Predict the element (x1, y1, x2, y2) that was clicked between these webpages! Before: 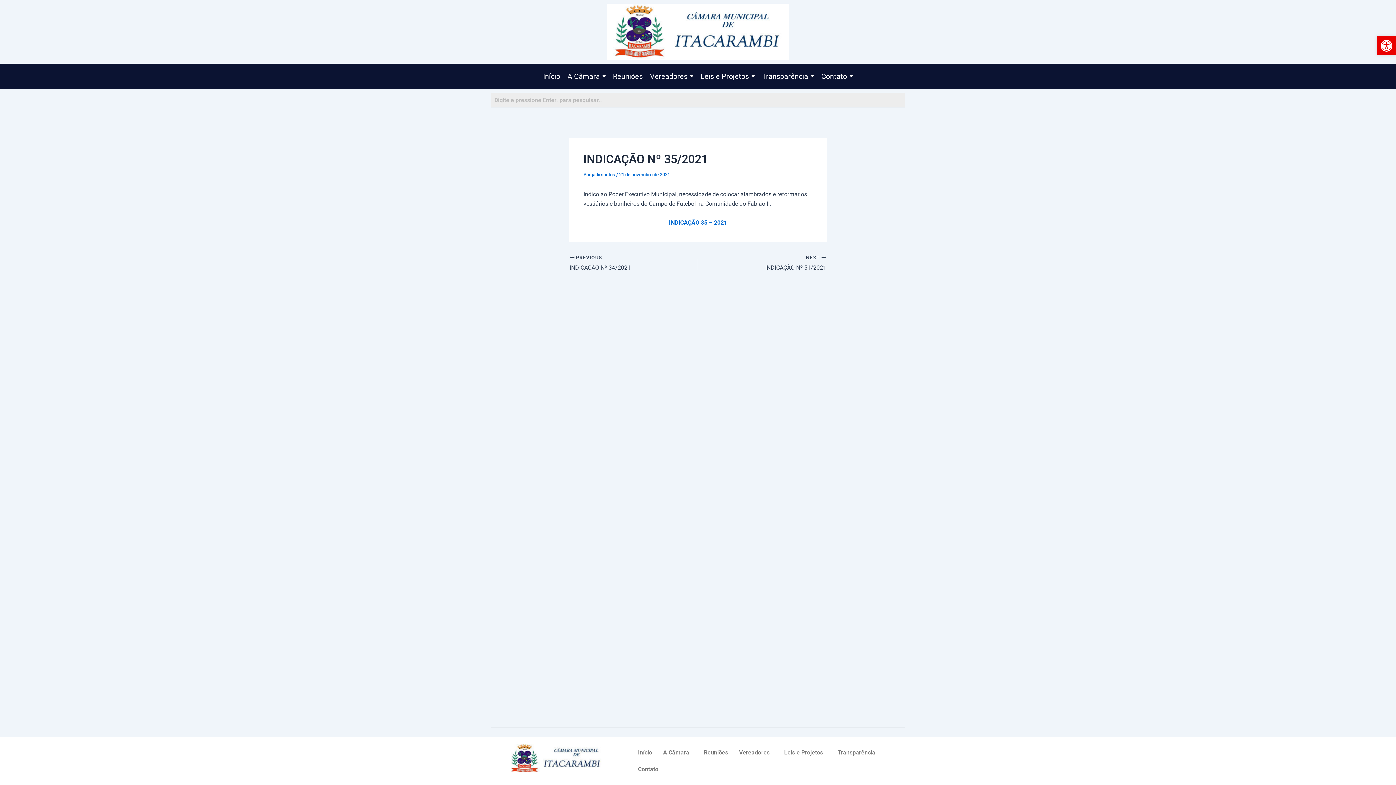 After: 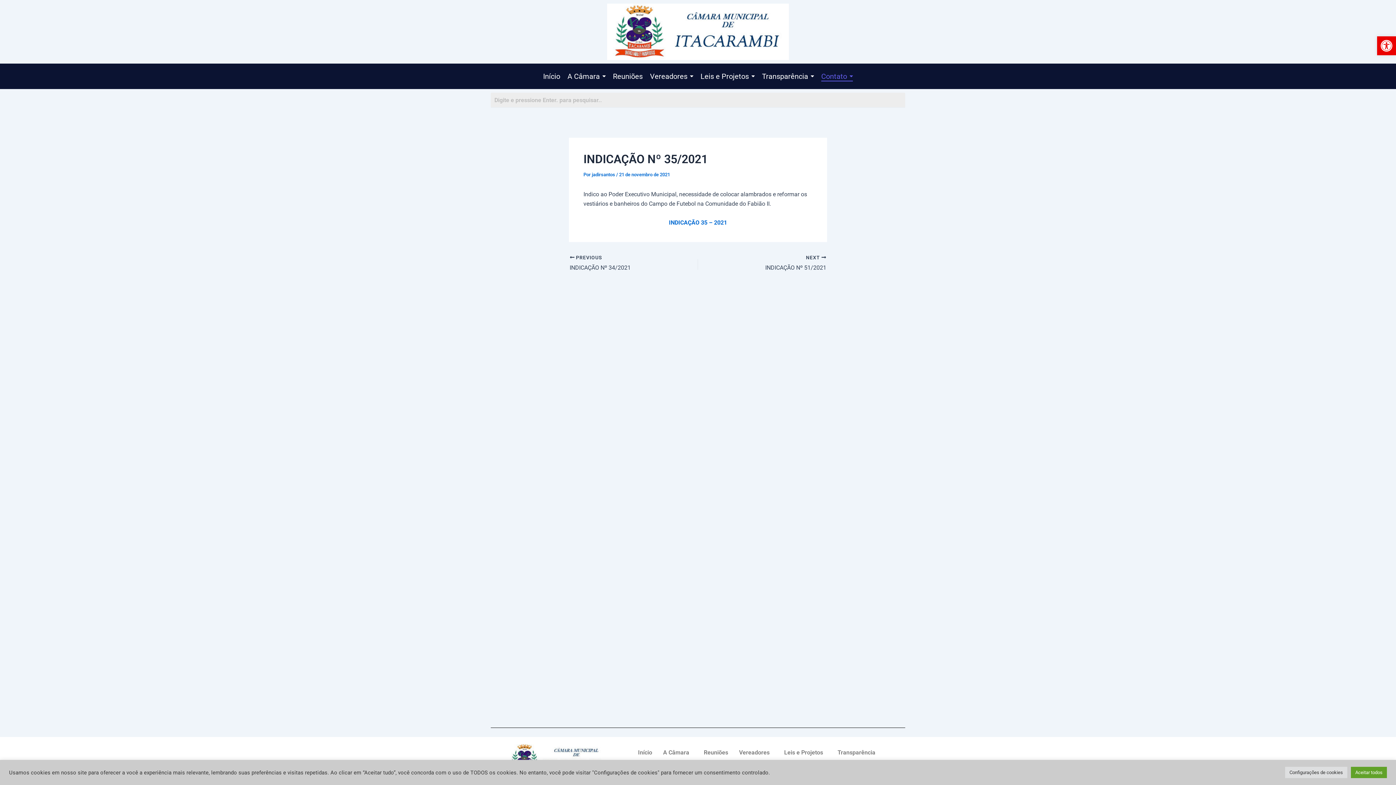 Action: label: Contato bbox: (821, 67, 853, 85)